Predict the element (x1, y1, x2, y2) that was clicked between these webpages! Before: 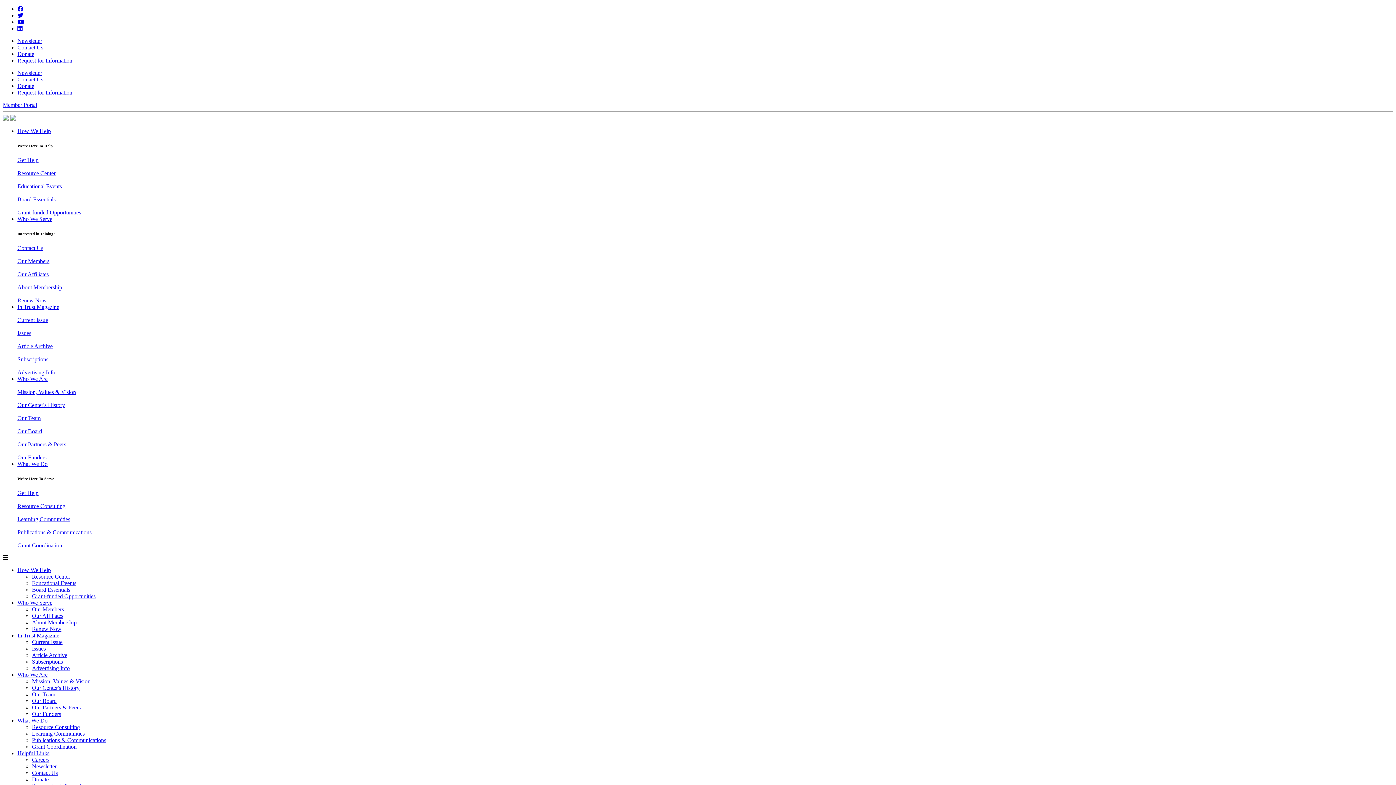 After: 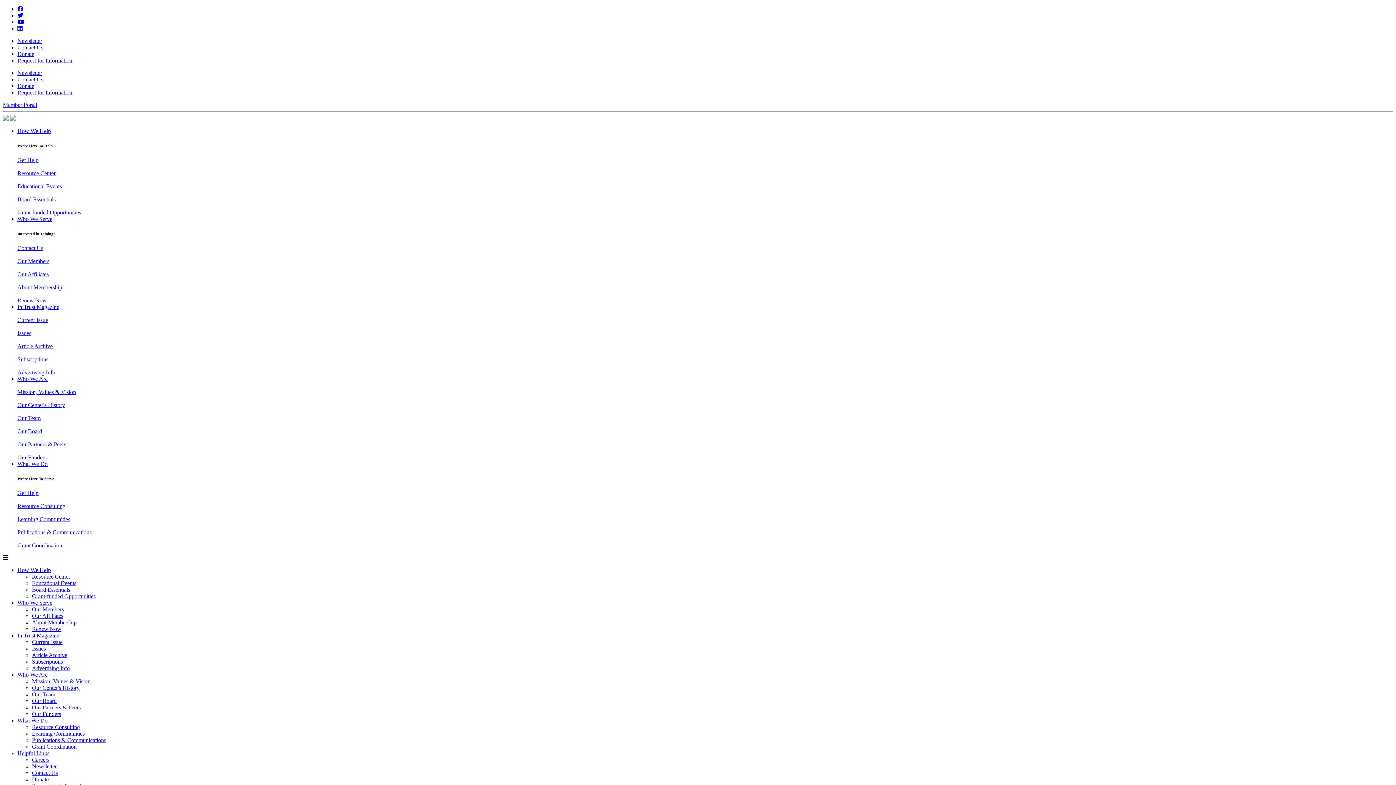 Action: bbox: (17, 12, 23, 18)